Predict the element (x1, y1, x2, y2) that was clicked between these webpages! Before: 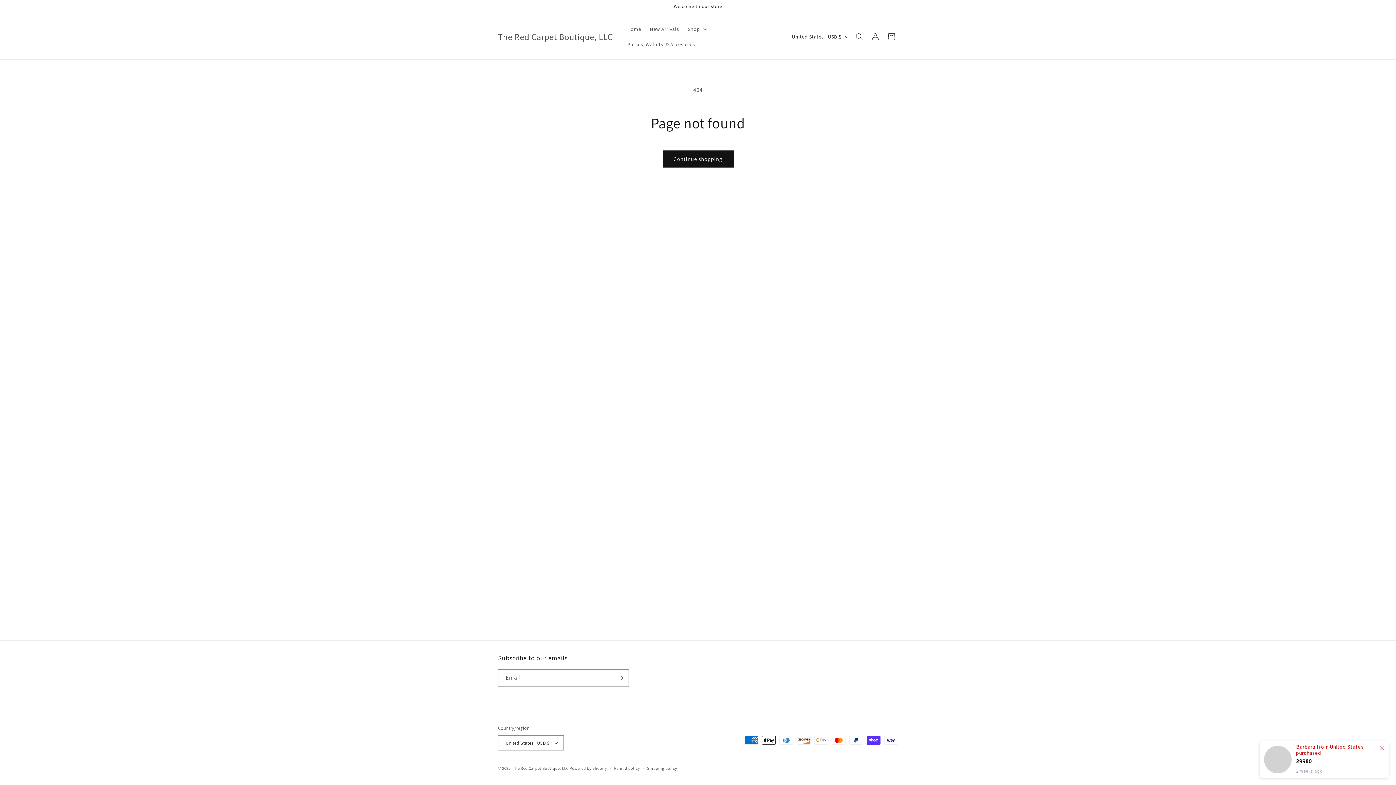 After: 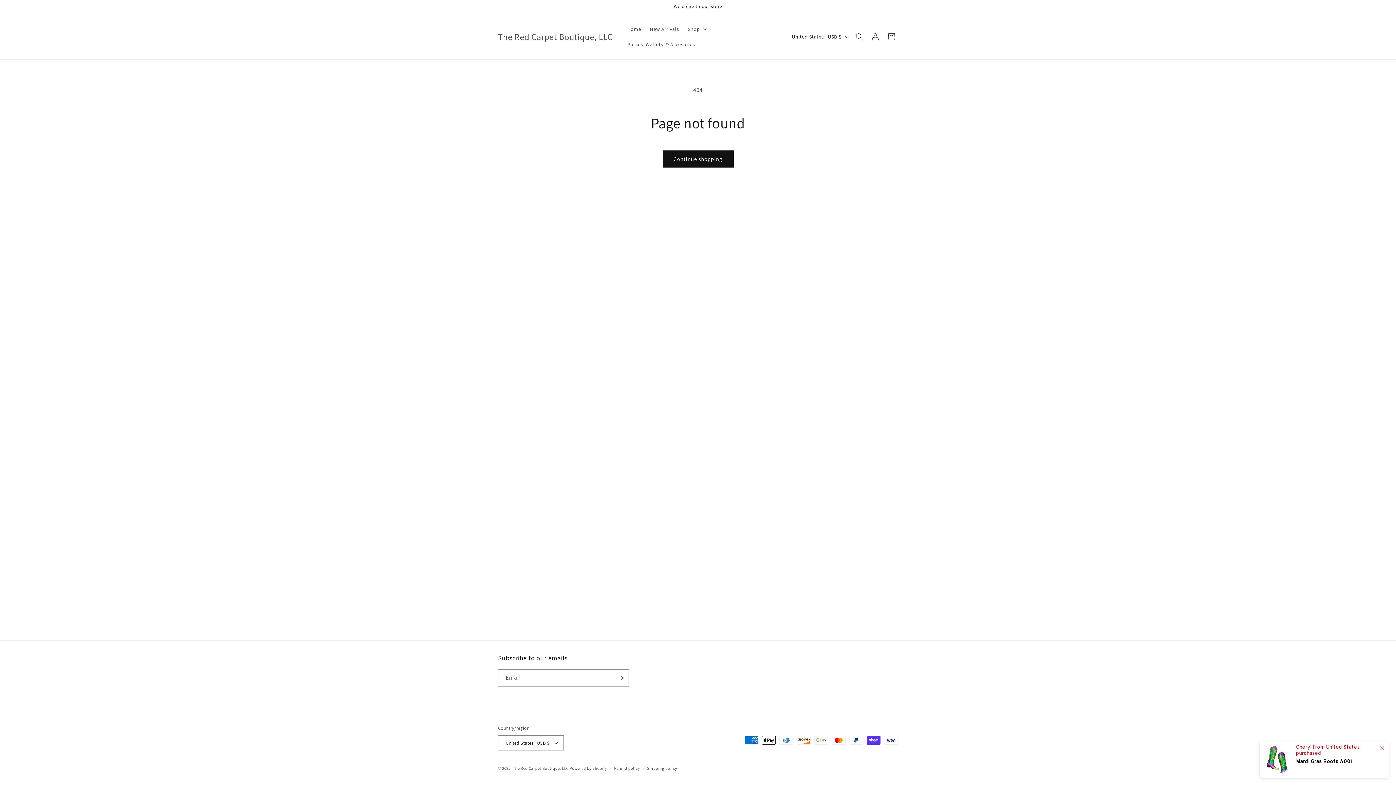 Action: bbox: (623, 36, 699, 52) label: Purses, Wallets, & Accesories